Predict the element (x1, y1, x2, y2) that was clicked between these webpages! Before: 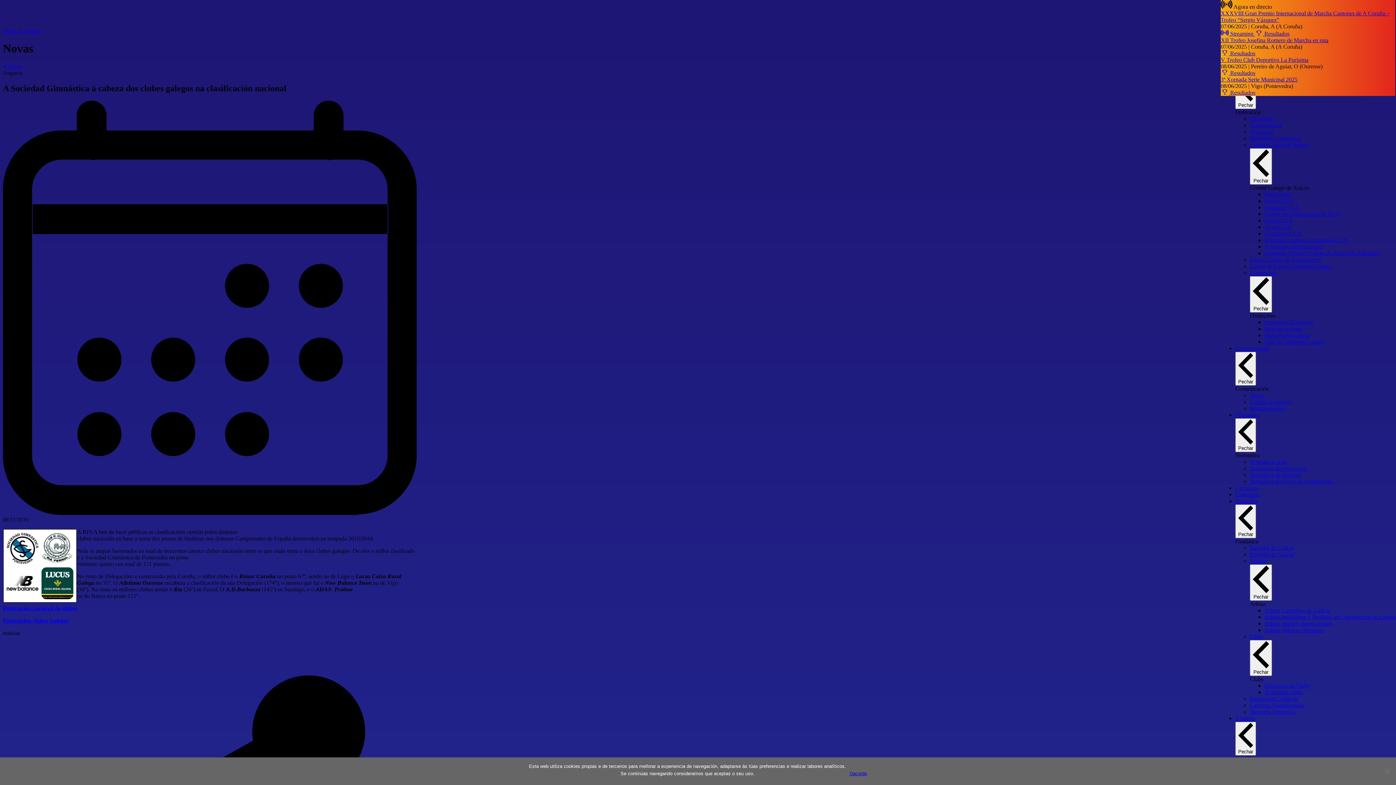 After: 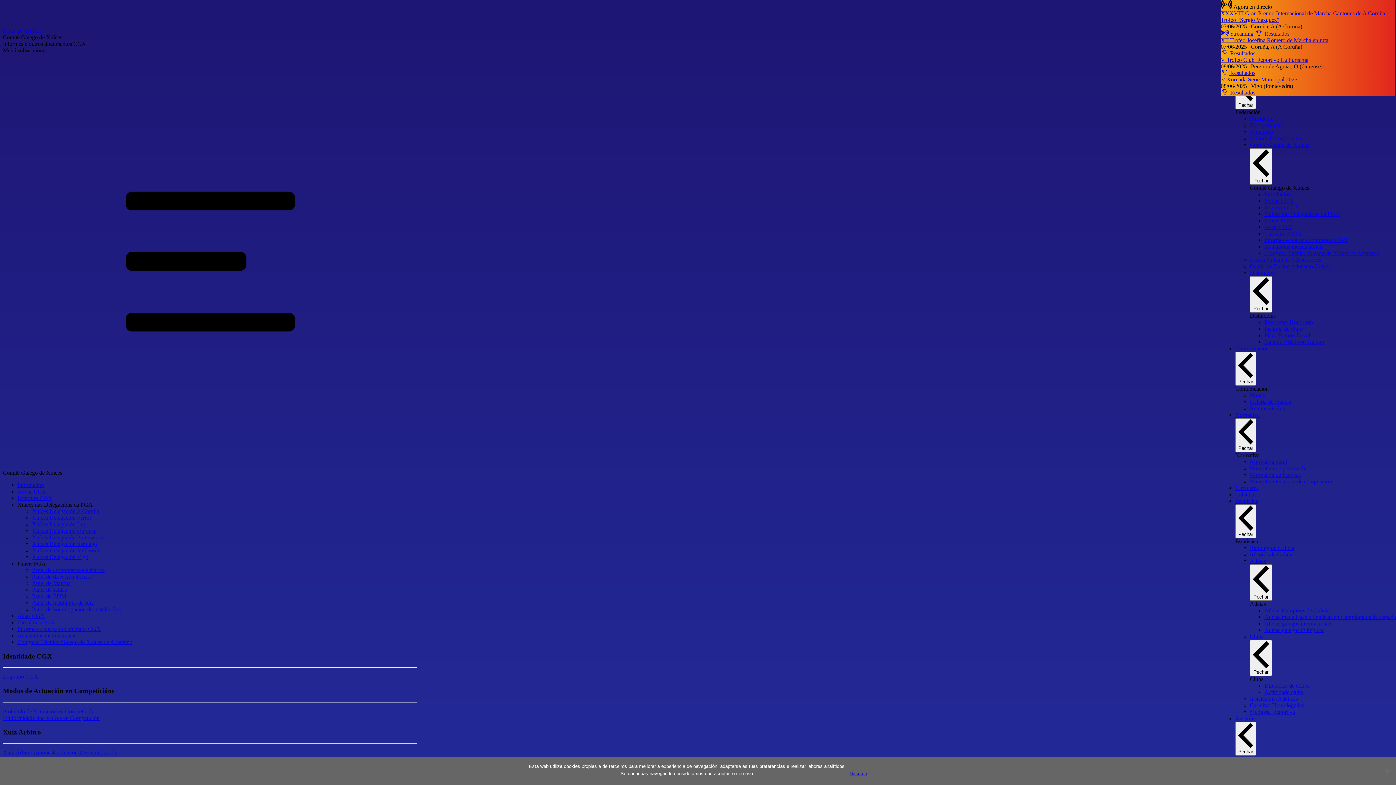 Action: bbox: (1264, 237, 1348, 243) label: Informes e outros documentos CGX